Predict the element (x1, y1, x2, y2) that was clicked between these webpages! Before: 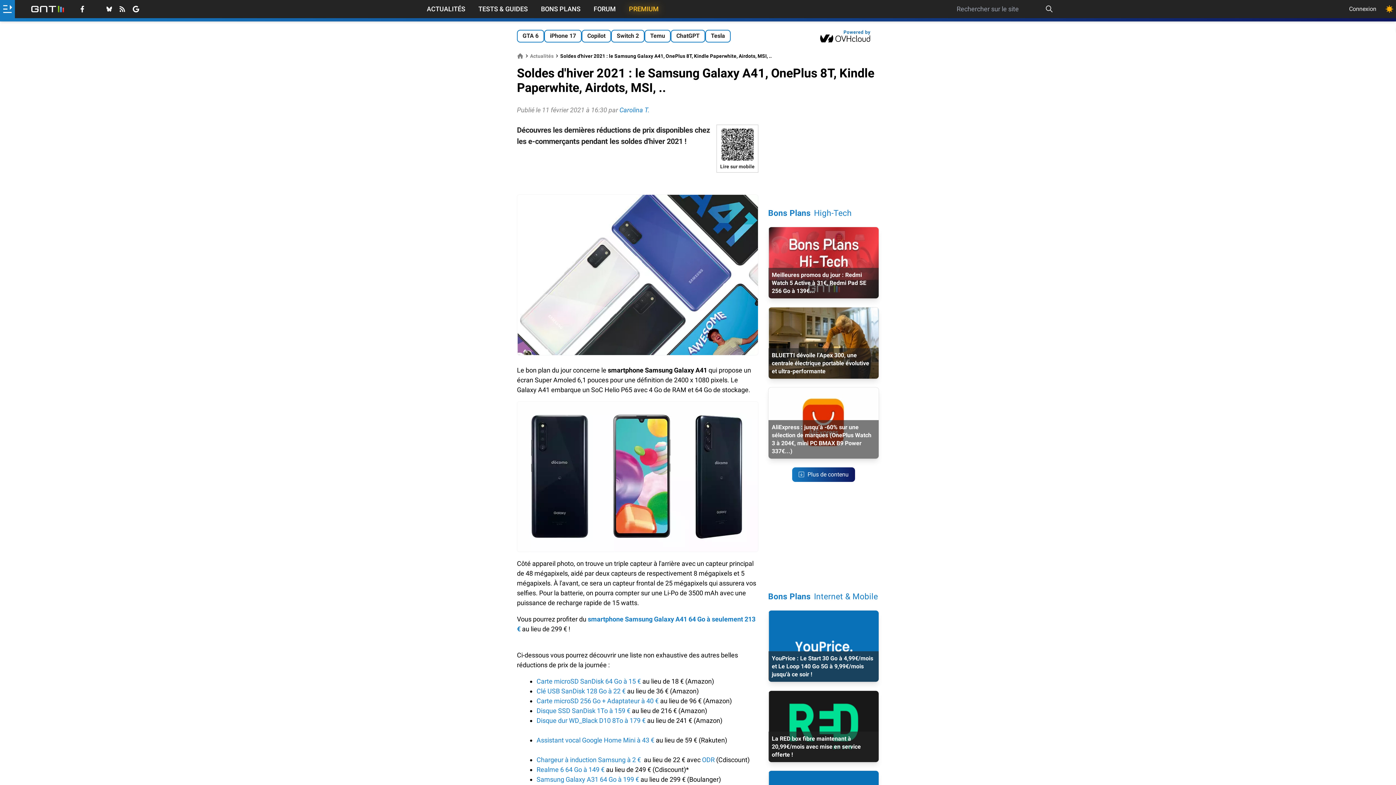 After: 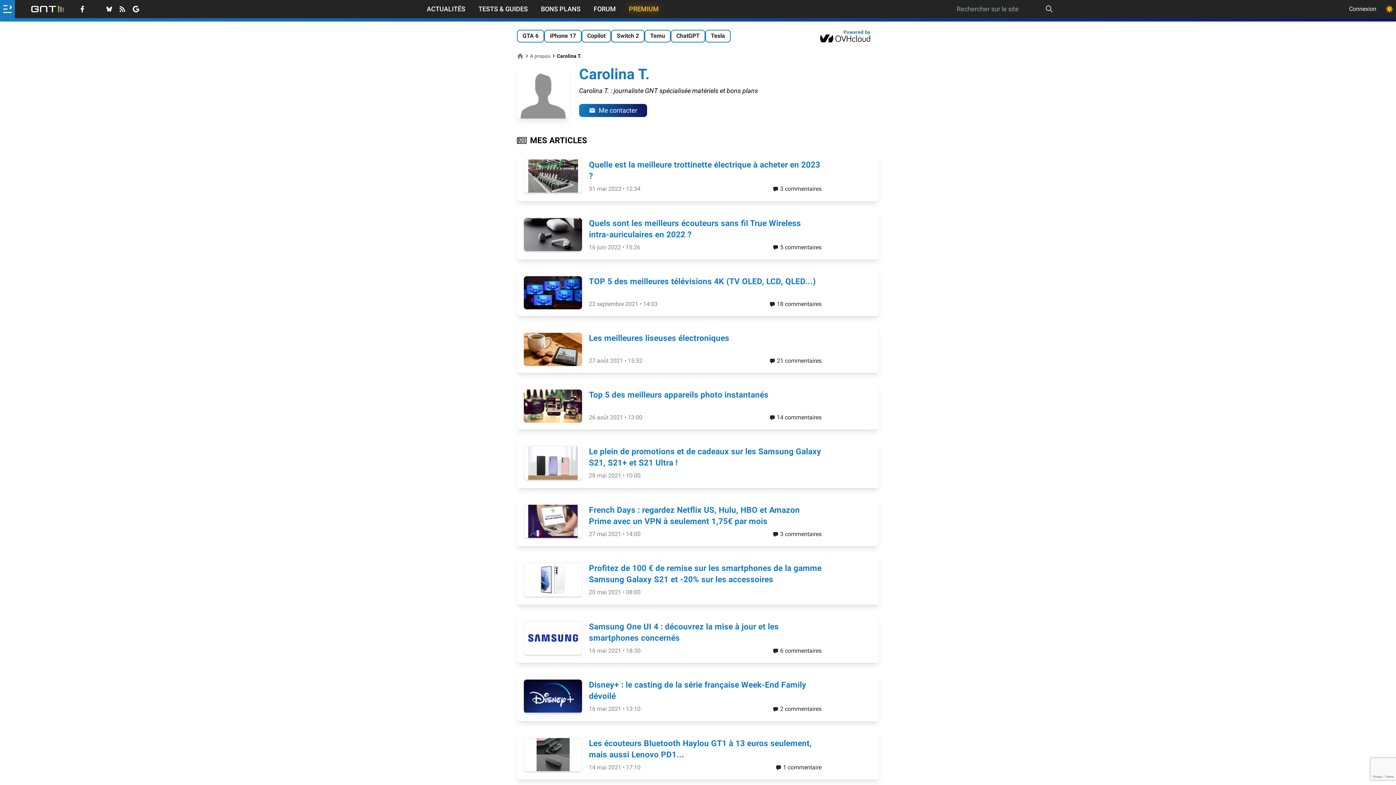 Action: bbox: (619, 106, 649, 113) label: Carolina T.